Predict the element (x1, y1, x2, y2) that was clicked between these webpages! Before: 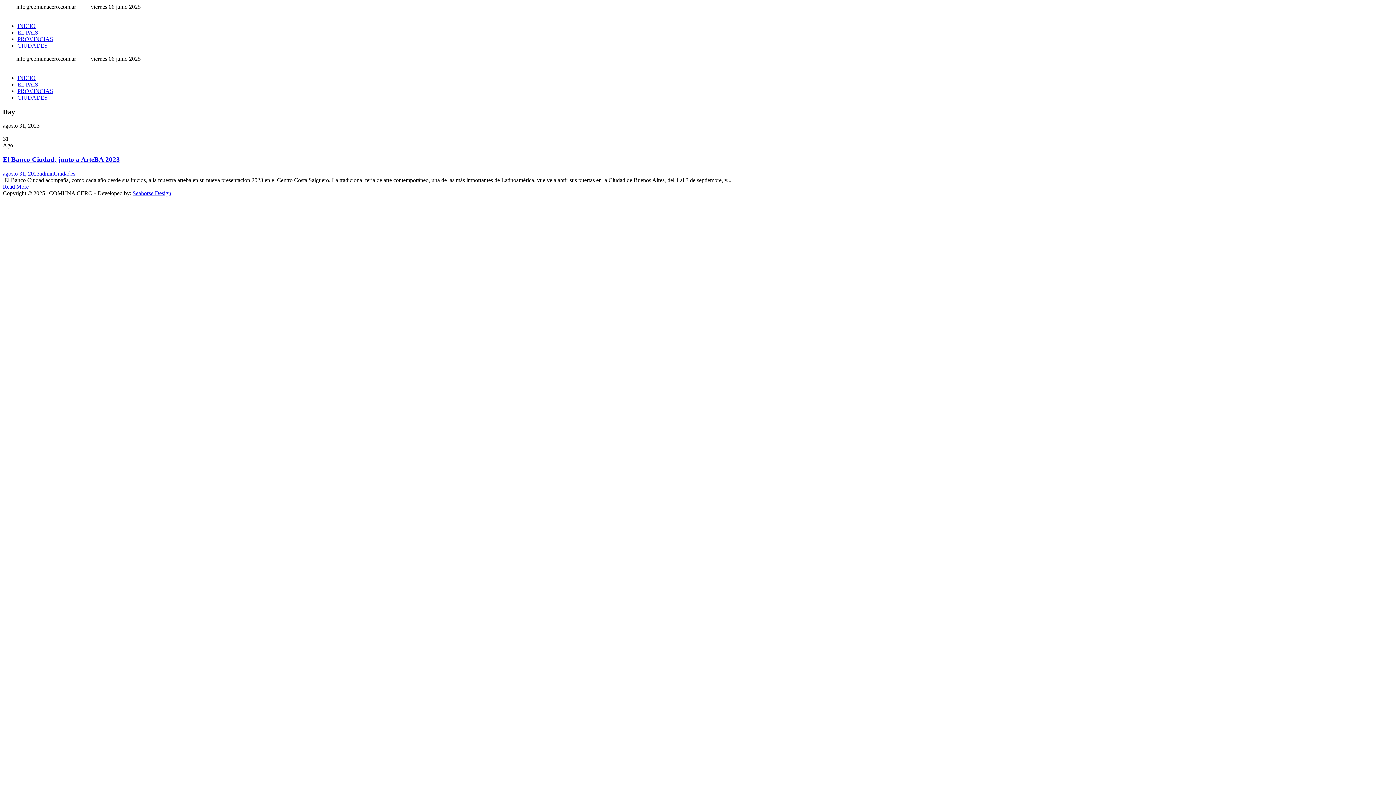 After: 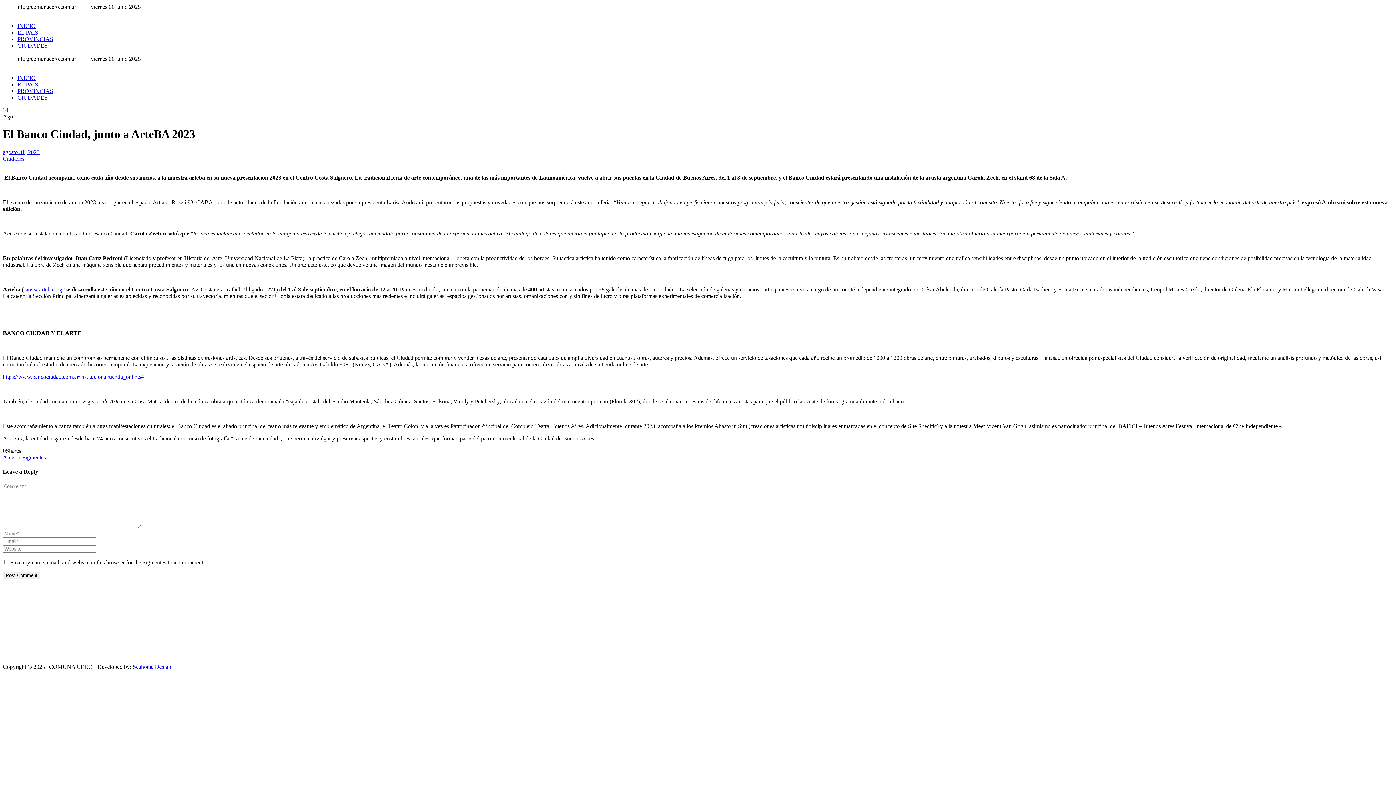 Action: bbox: (2, 183, 28, 189) label: Read More